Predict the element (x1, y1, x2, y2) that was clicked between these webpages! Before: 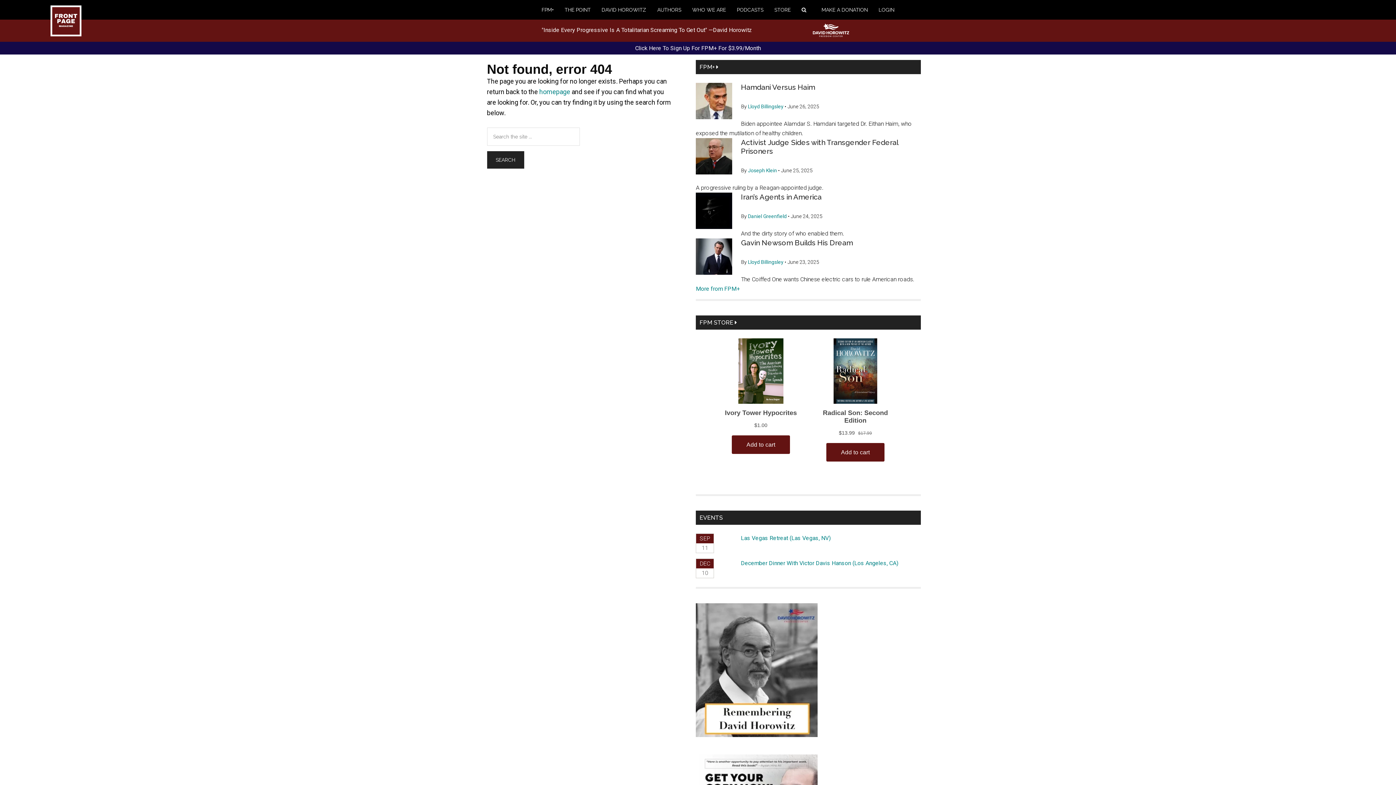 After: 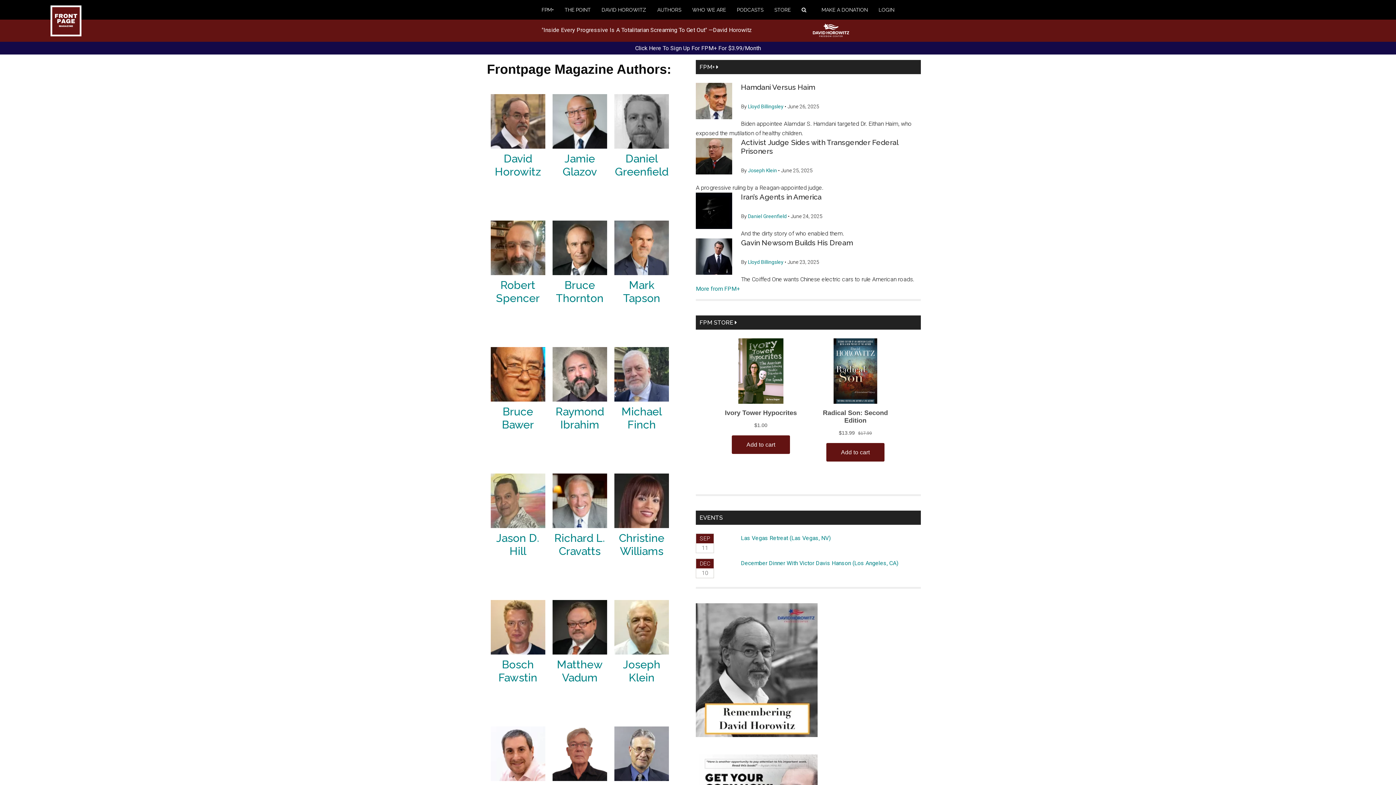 Action: bbox: (657, 0, 692, 19) label: AUTHORS